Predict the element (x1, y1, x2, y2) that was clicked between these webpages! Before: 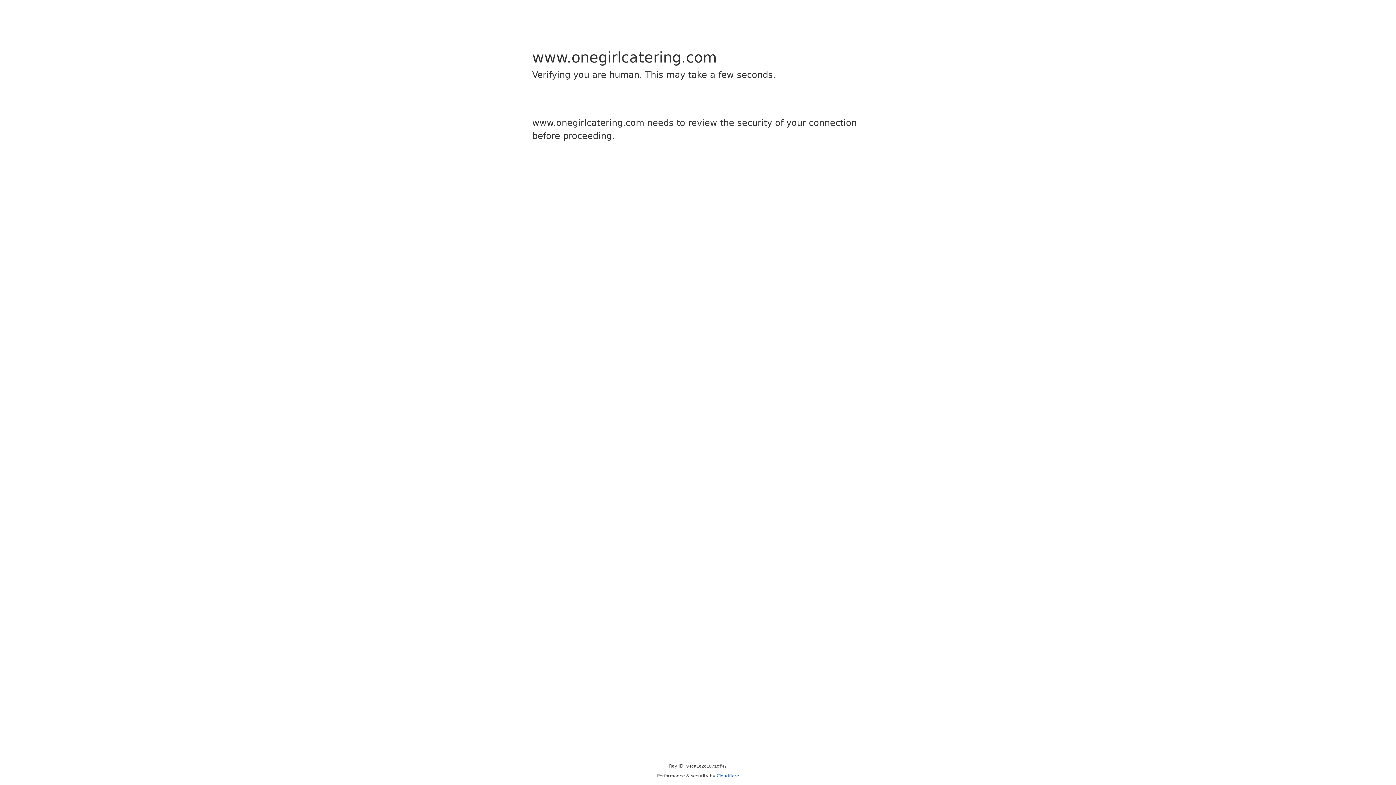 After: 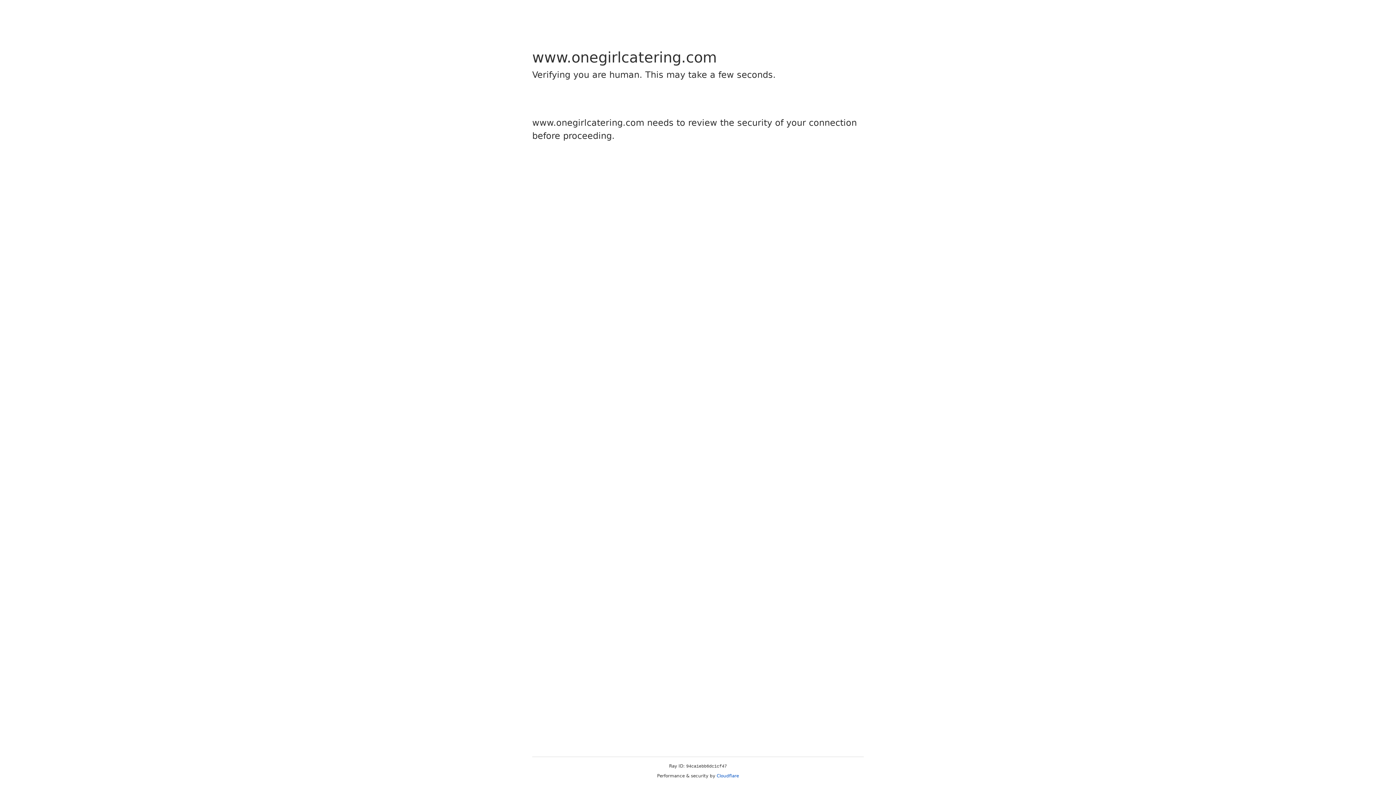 Action: bbox: (716, 773, 739, 778) label: Cloudflare